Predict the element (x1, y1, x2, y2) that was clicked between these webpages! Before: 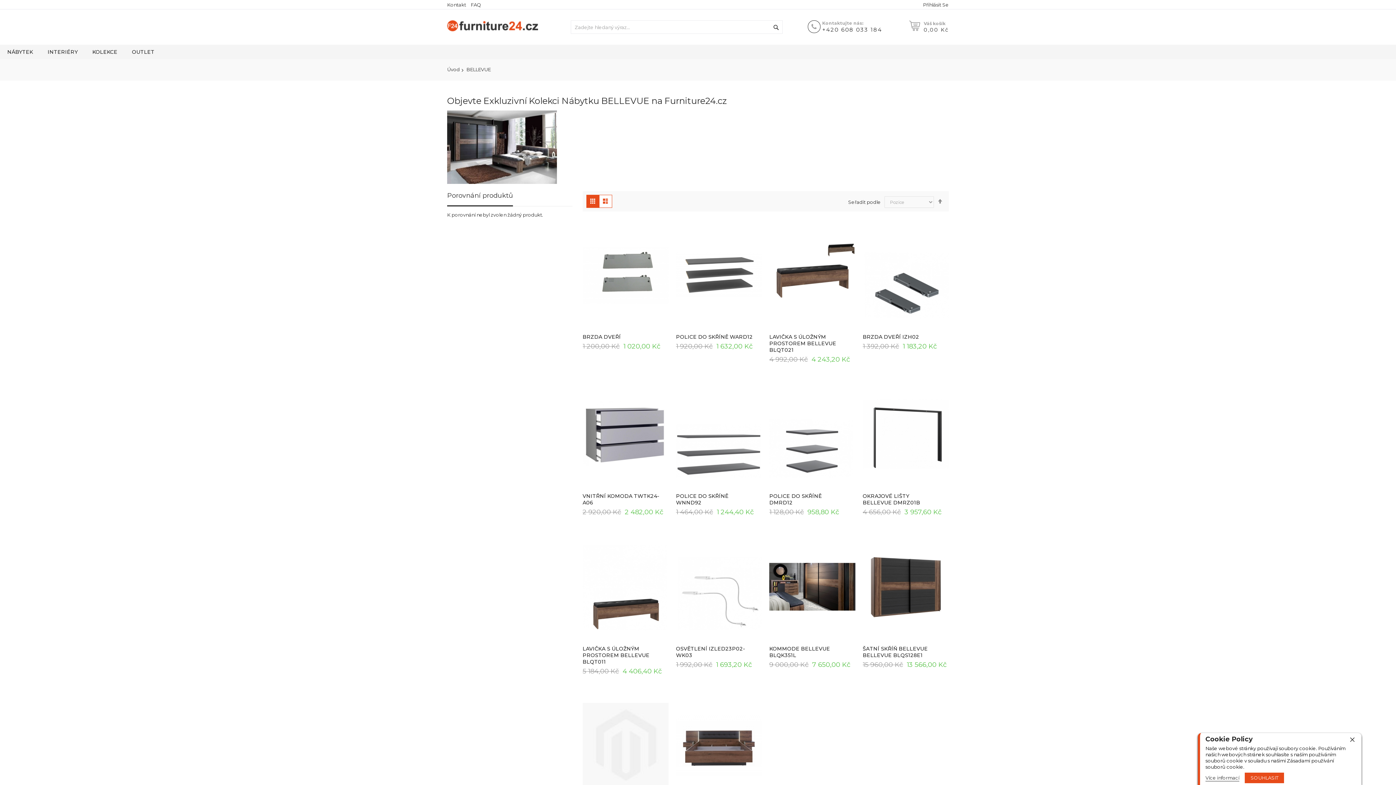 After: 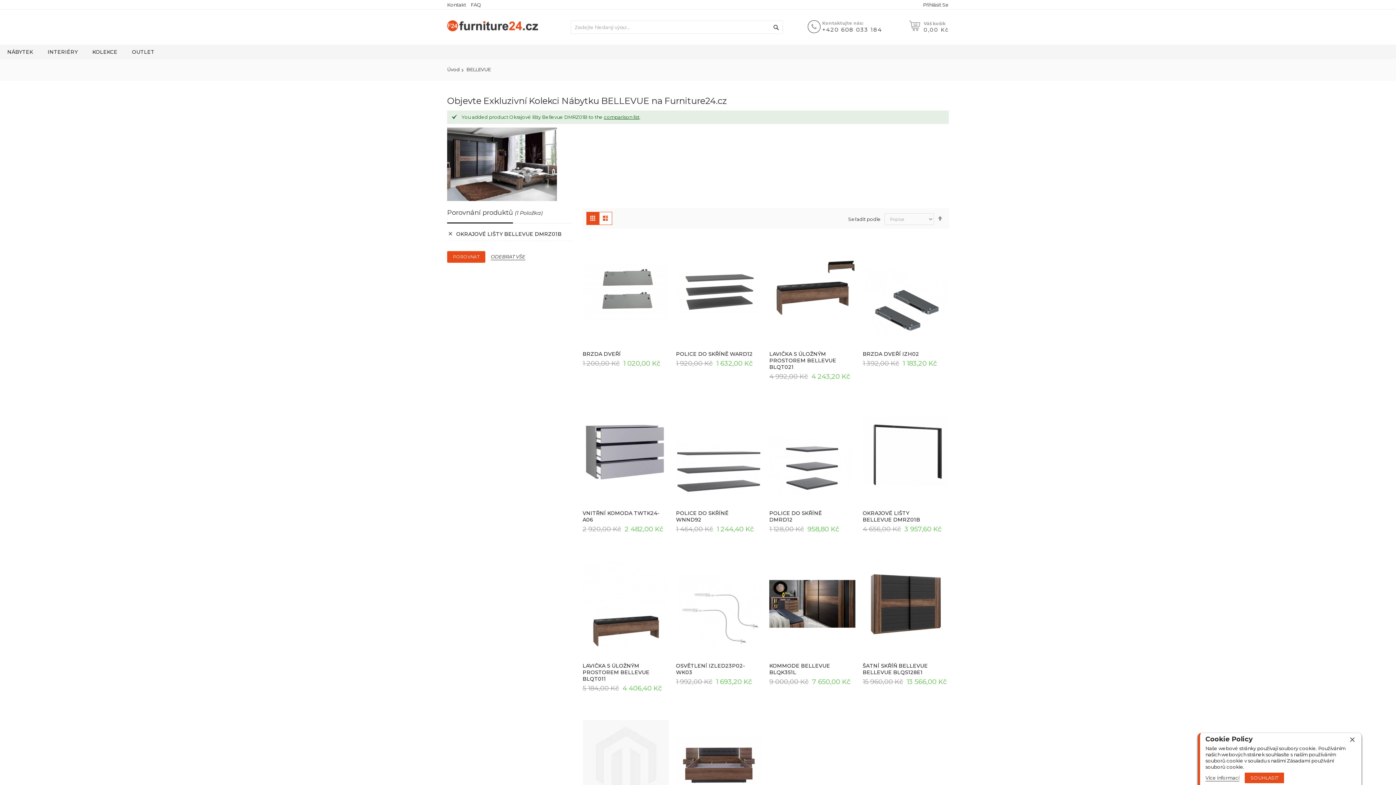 Action: bbox: (916, 481, 930, 494)